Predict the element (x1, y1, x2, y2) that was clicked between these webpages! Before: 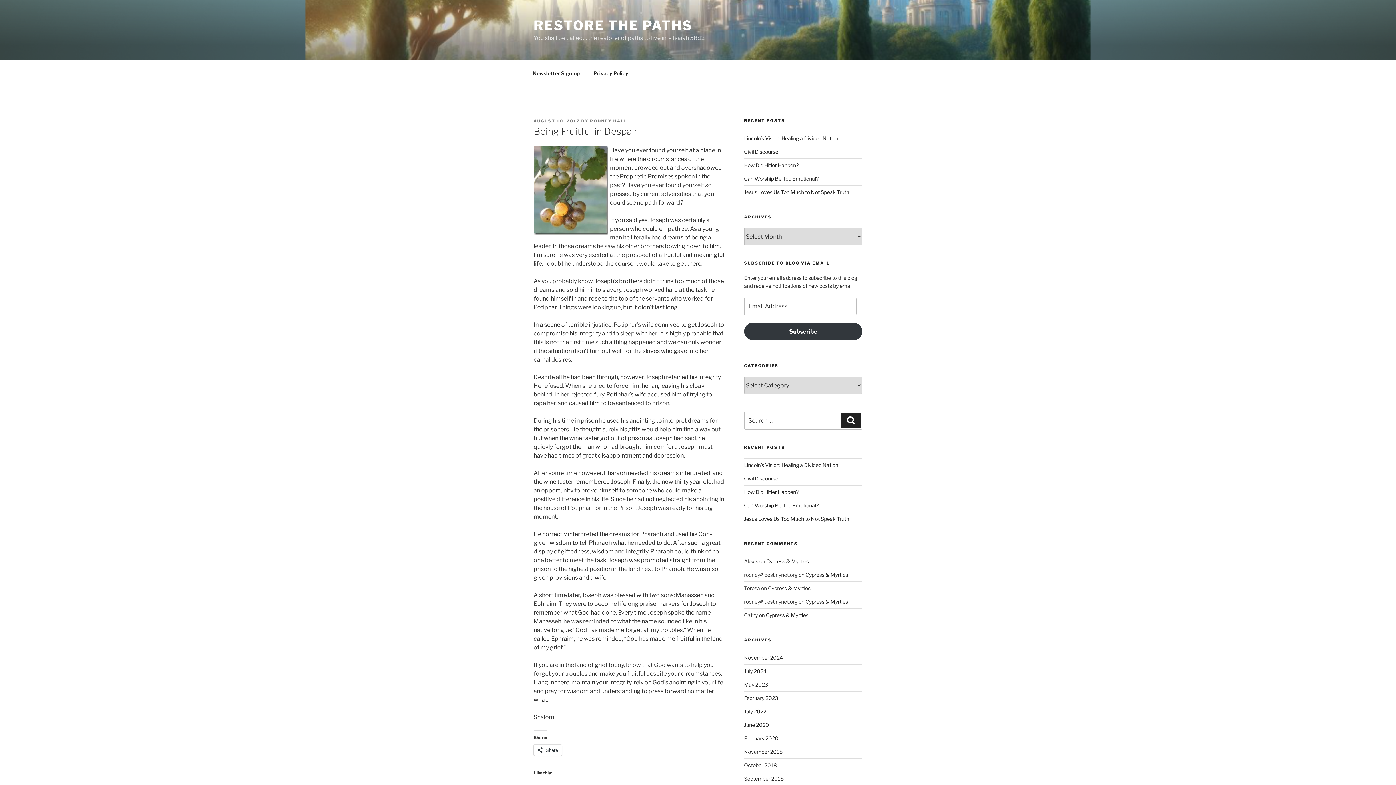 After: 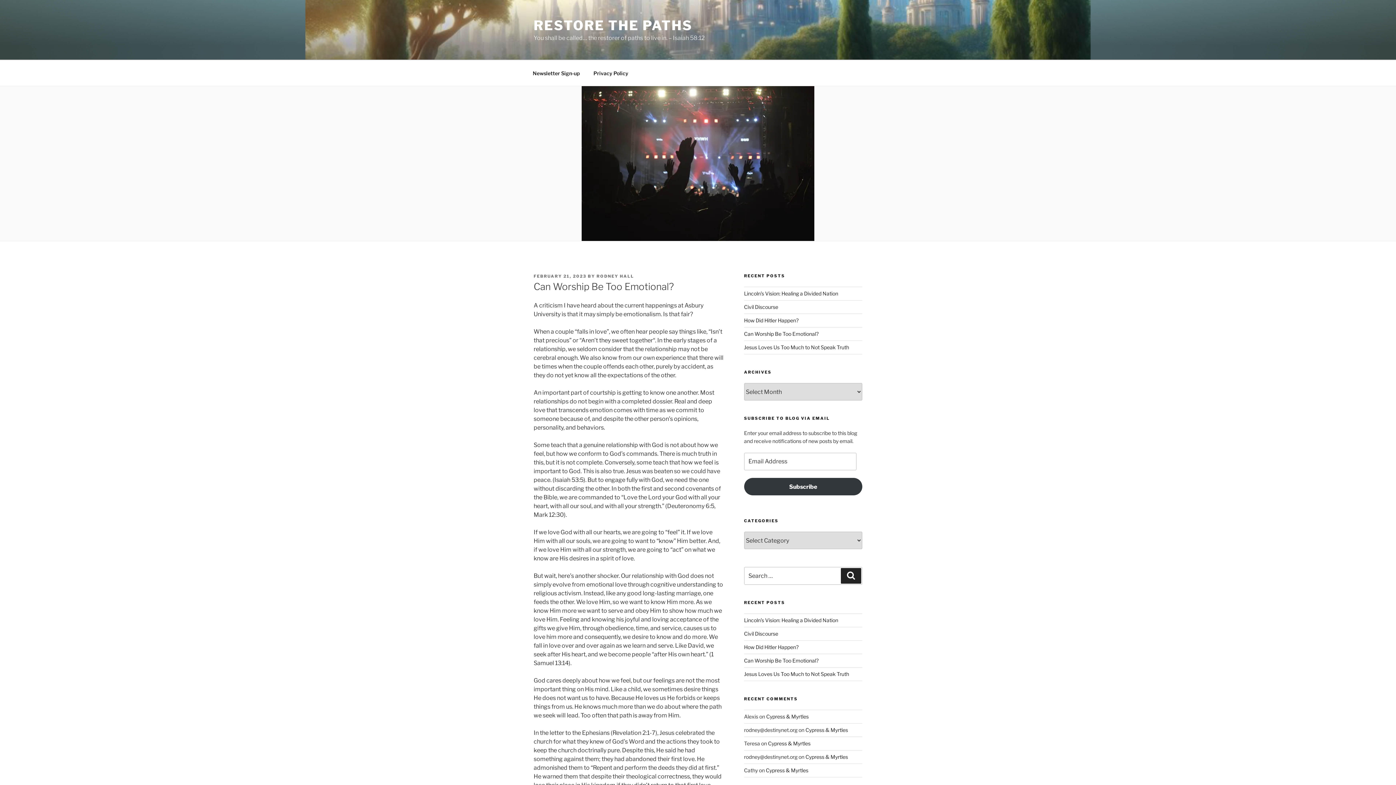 Action: label: Can Worship Be Too Emotional? bbox: (744, 502, 818, 508)